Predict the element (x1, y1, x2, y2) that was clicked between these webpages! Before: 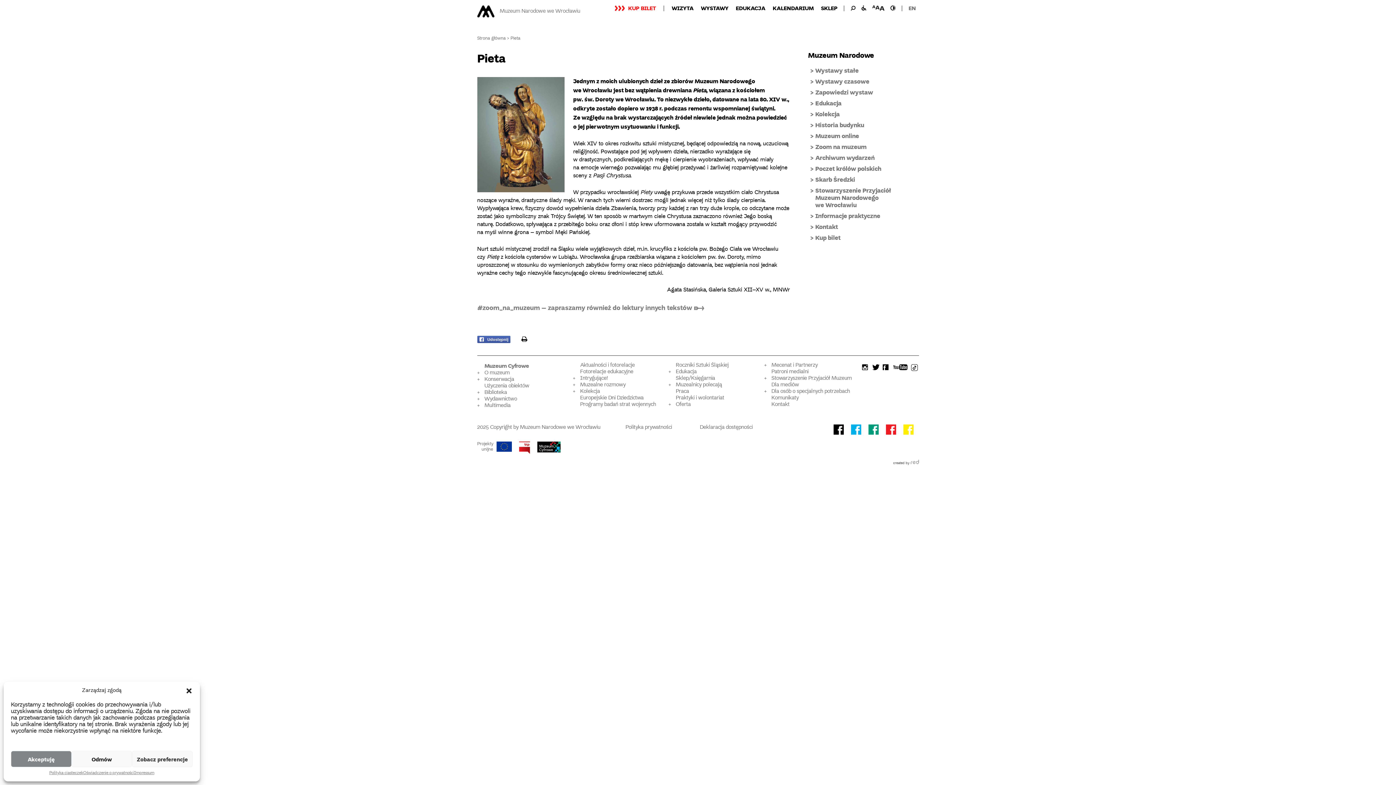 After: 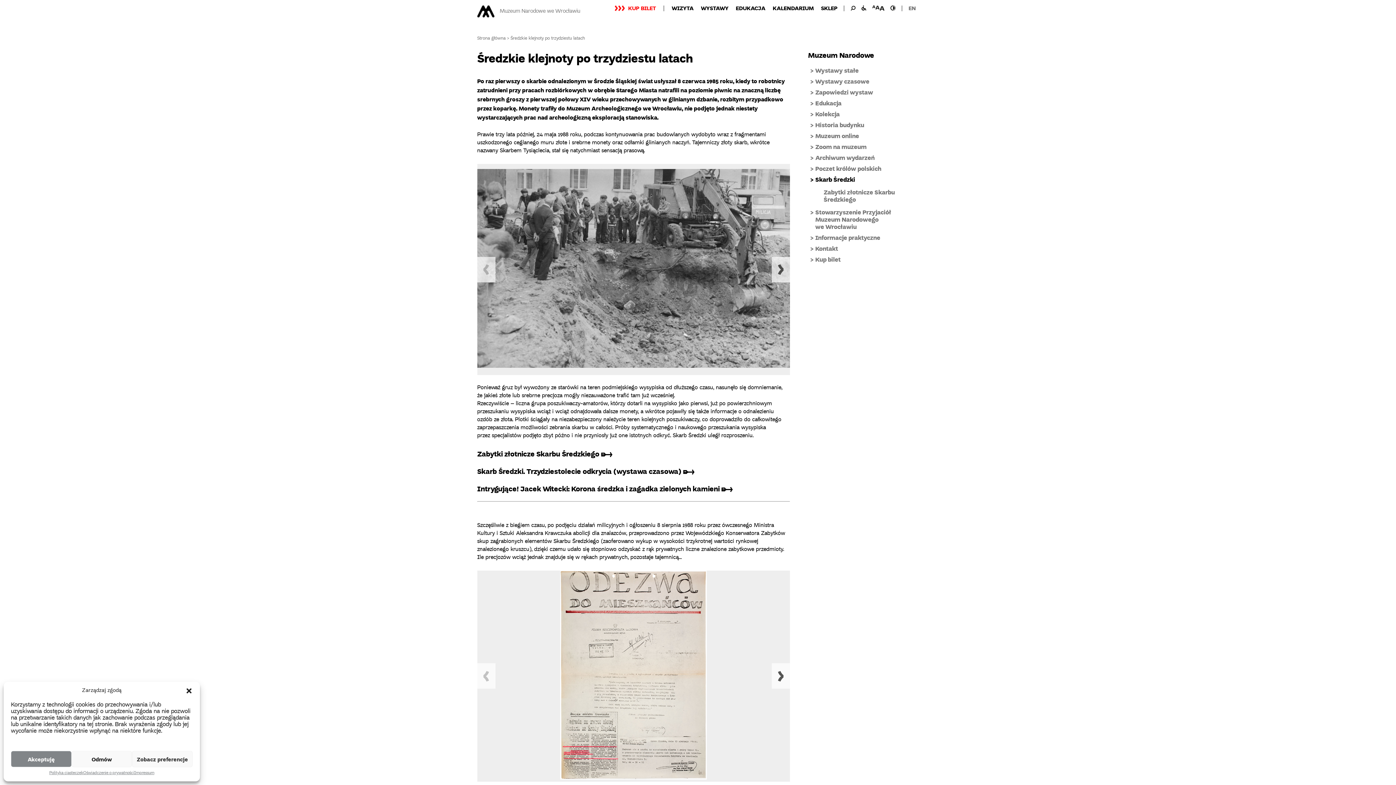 Action: bbox: (815, 174, 855, 184) label: Skarb Średzki